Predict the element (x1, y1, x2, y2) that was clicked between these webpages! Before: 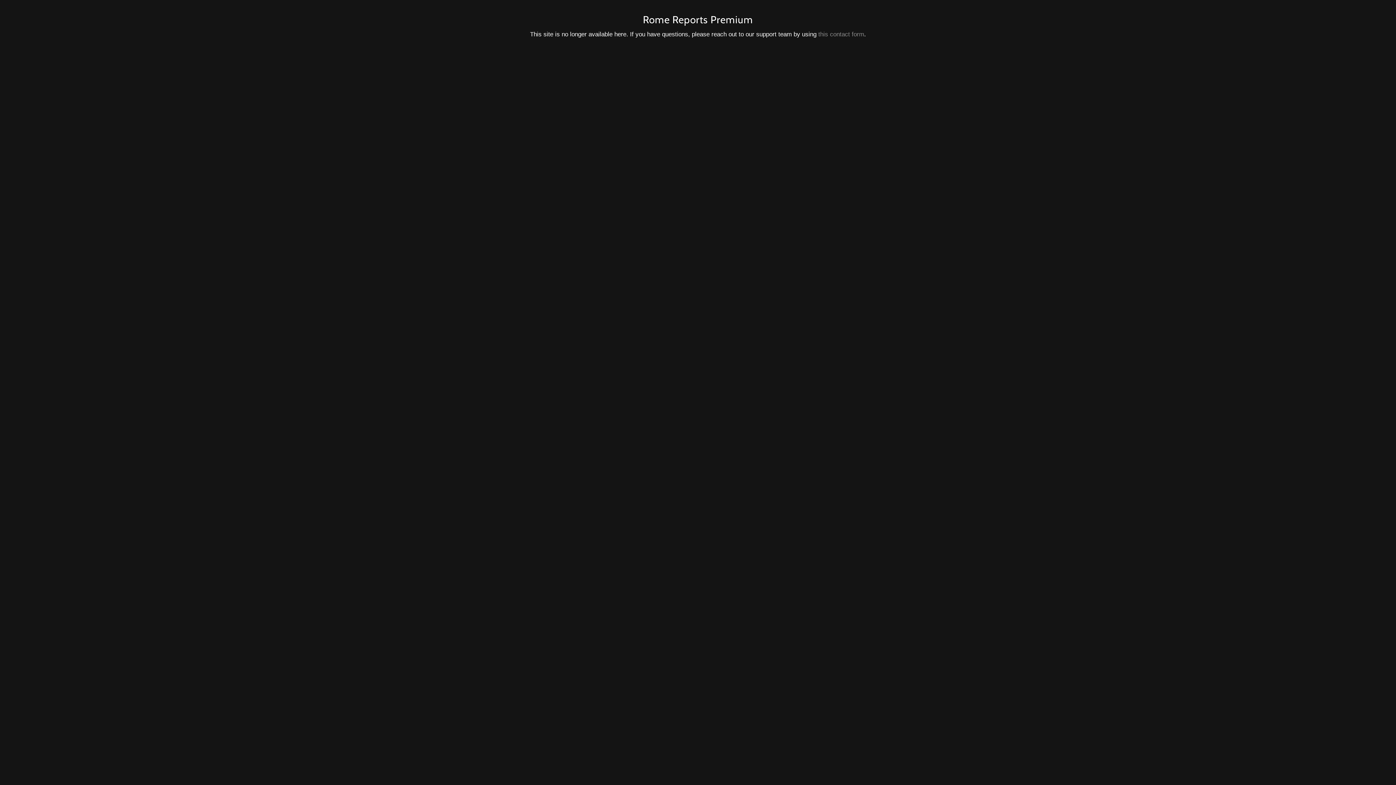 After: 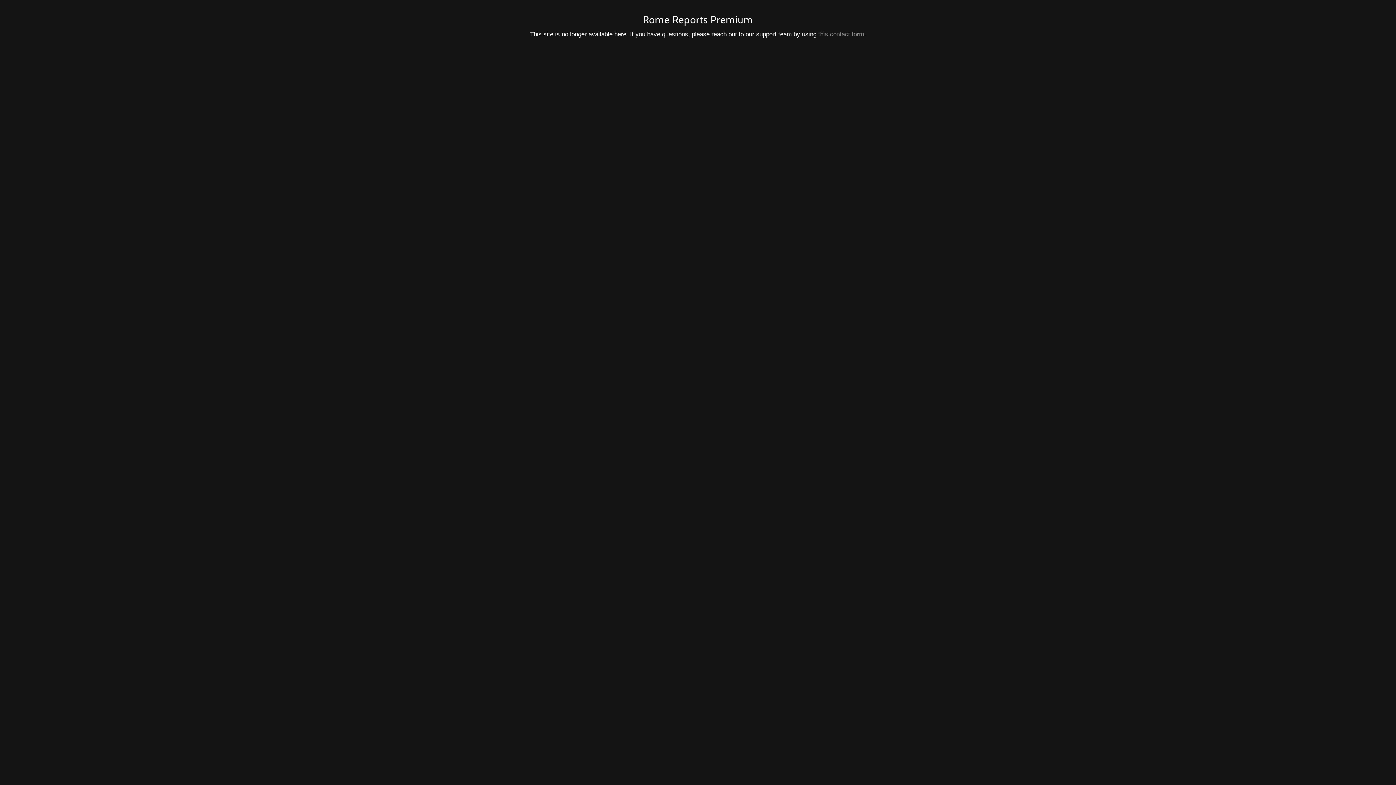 Action: label: this contact form bbox: (818, 30, 864, 37)